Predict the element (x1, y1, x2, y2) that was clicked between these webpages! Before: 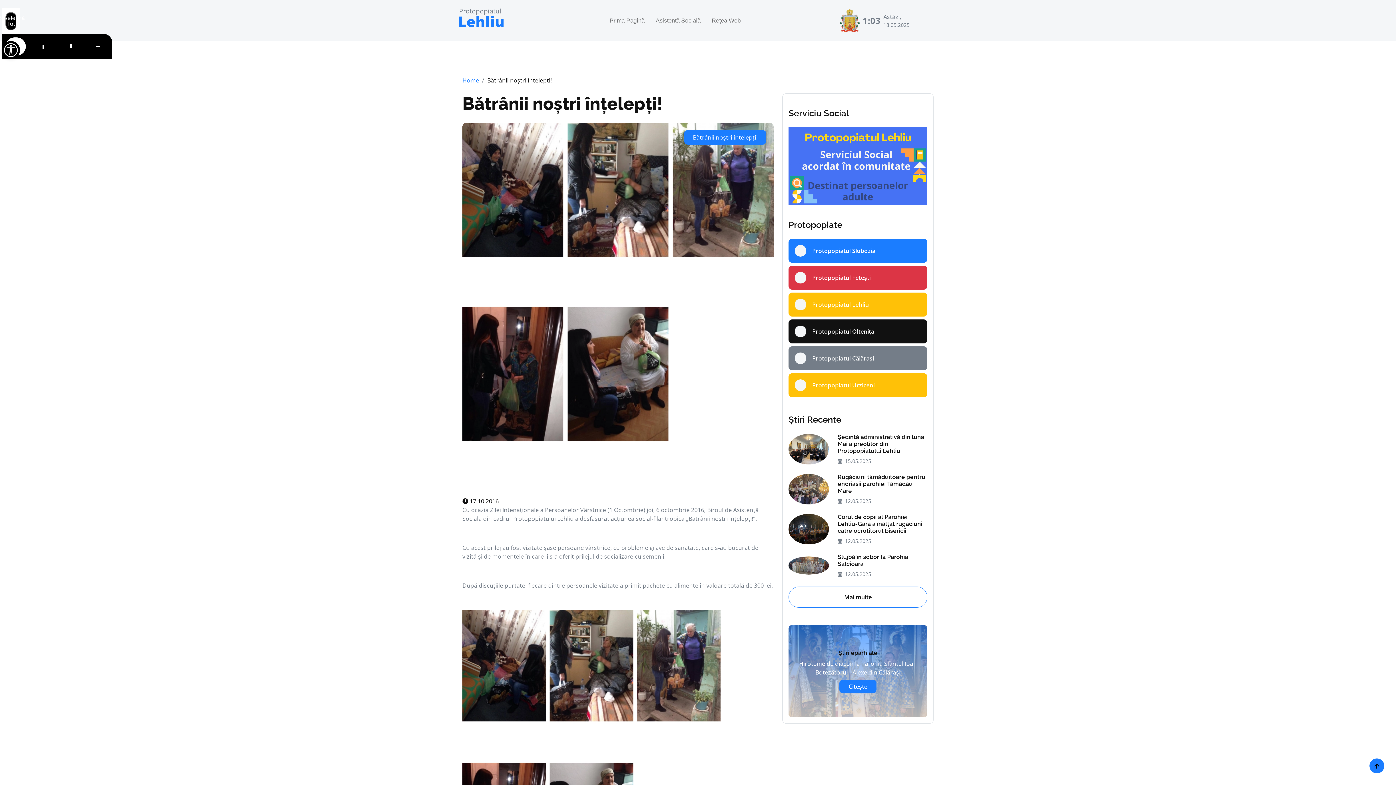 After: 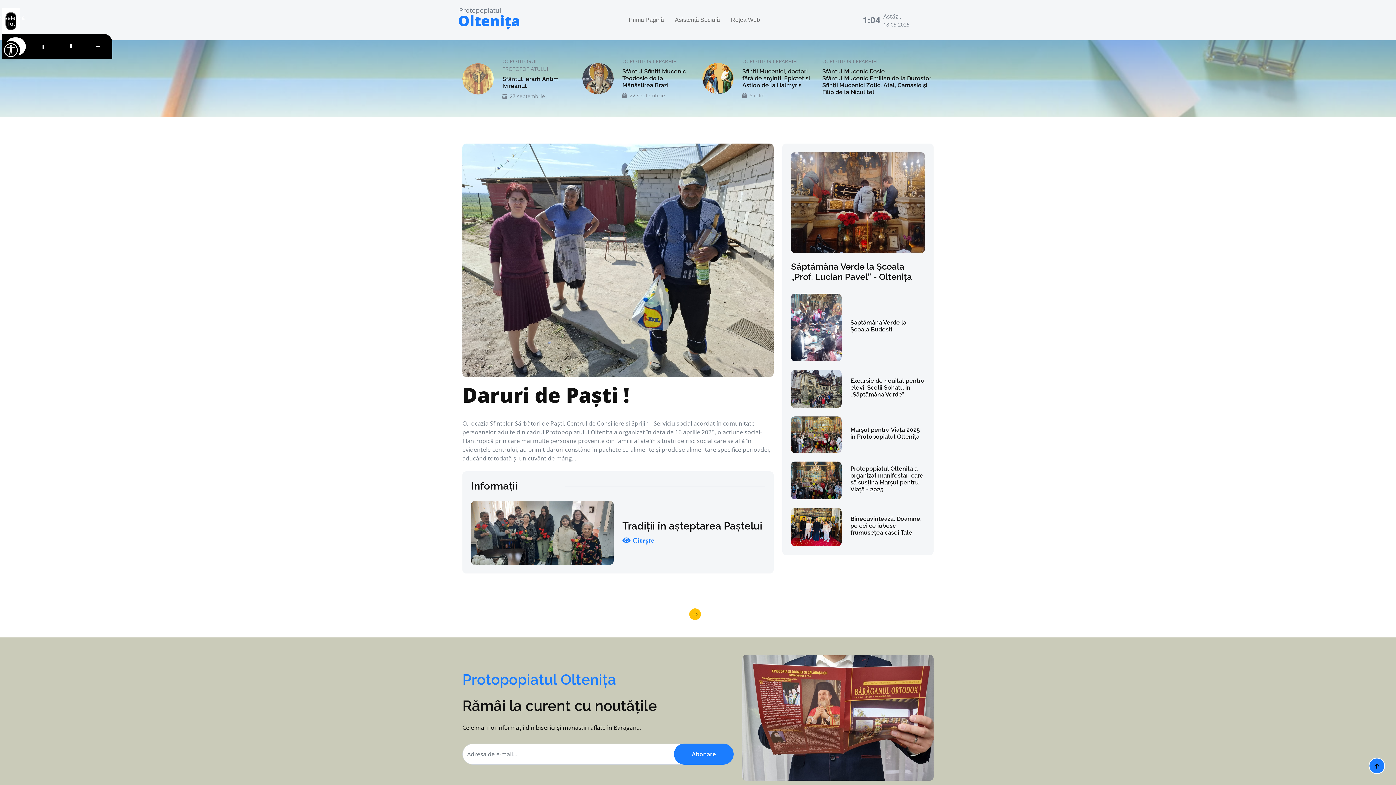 Action: bbox: (788, 319, 927, 343) label: Protopopiatul Oltenița